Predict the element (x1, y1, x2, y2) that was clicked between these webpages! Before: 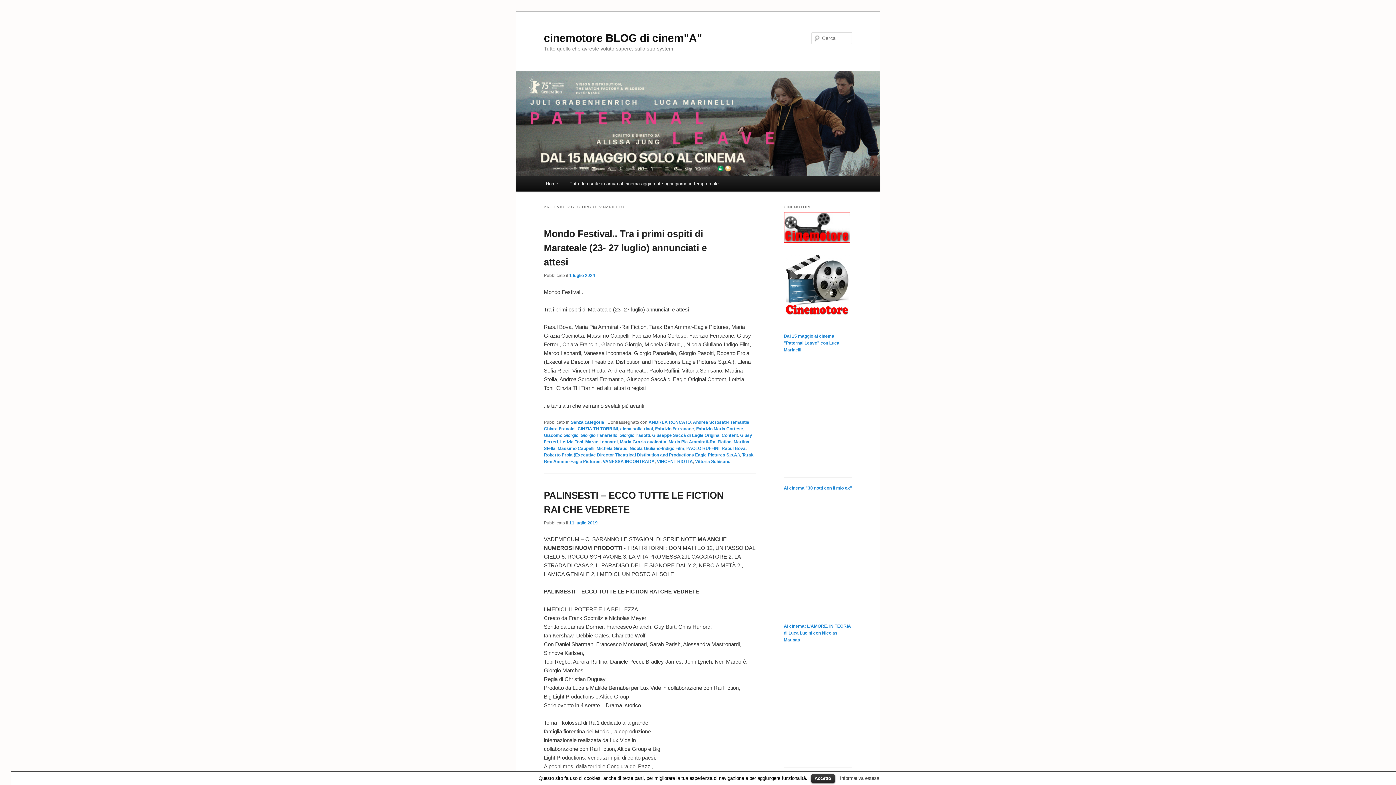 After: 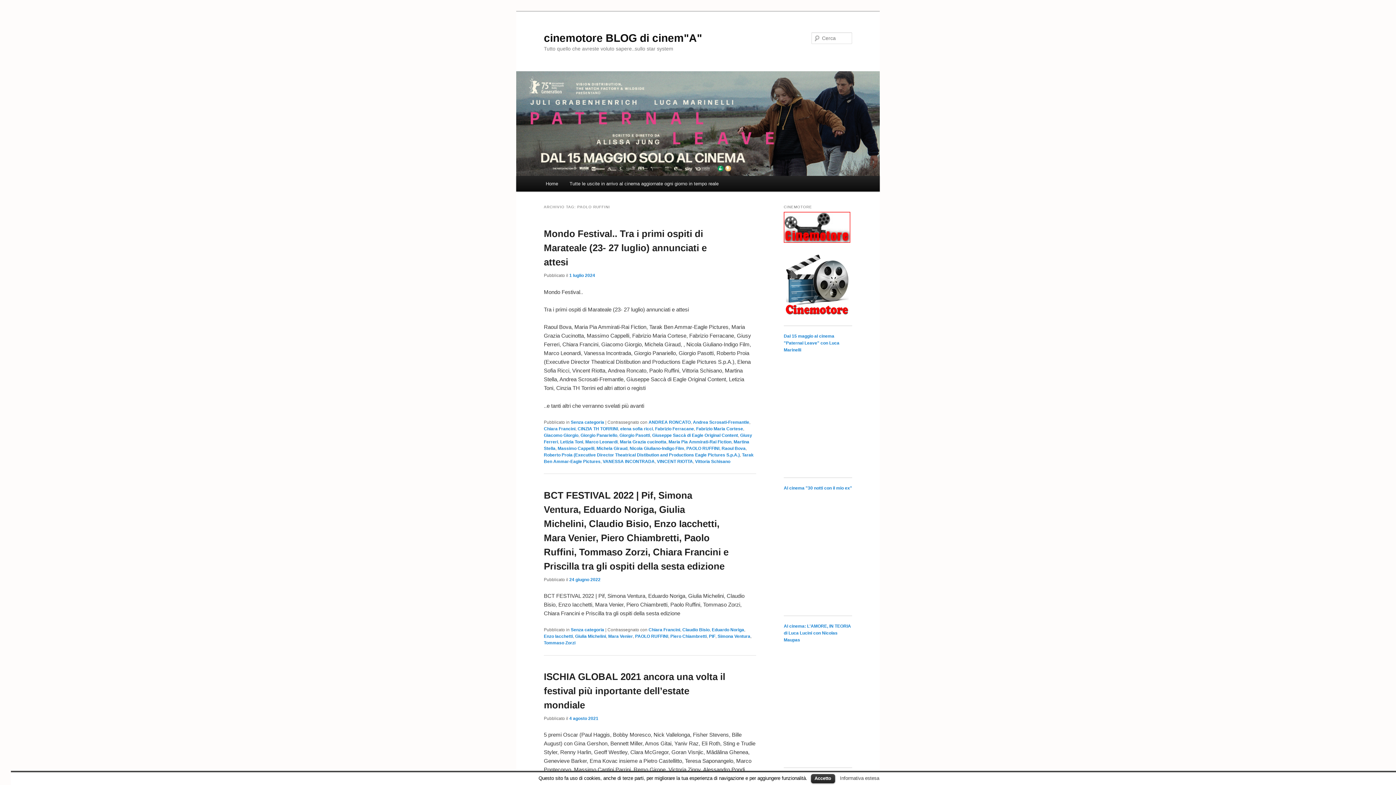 Action: bbox: (686, 446, 719, 451) label: PAOLO RUFFINI